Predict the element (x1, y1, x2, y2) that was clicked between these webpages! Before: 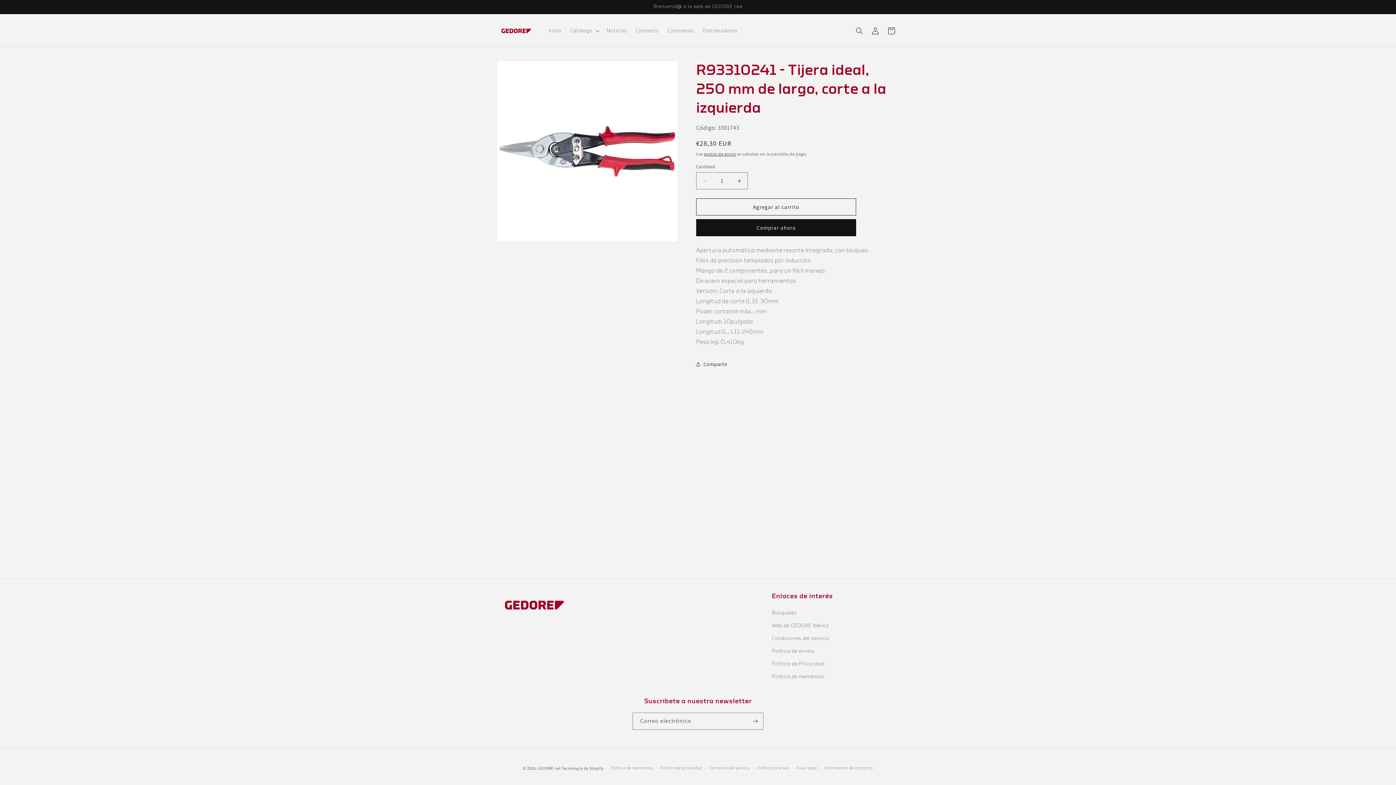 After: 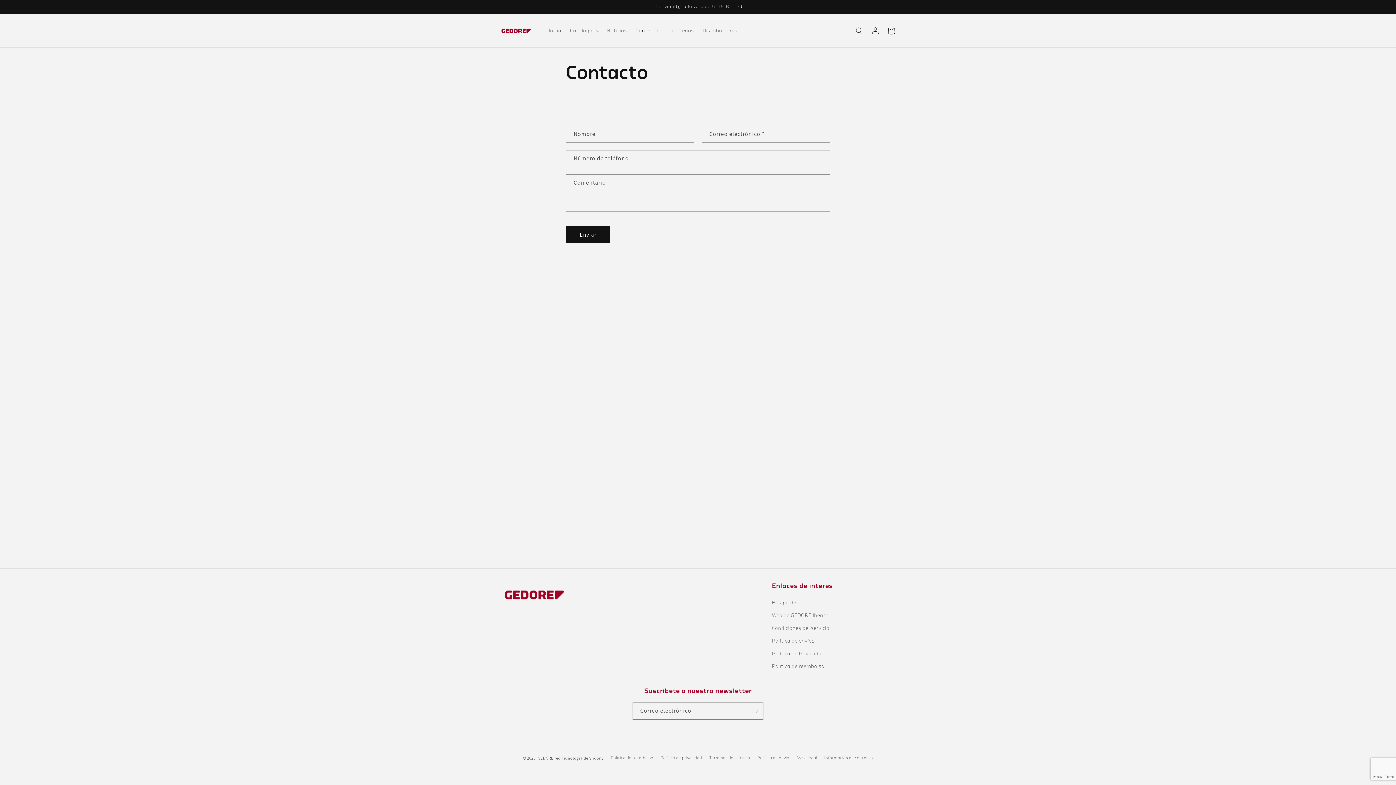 Action: label: Contacto bbox: (631, 23, 663, 38)